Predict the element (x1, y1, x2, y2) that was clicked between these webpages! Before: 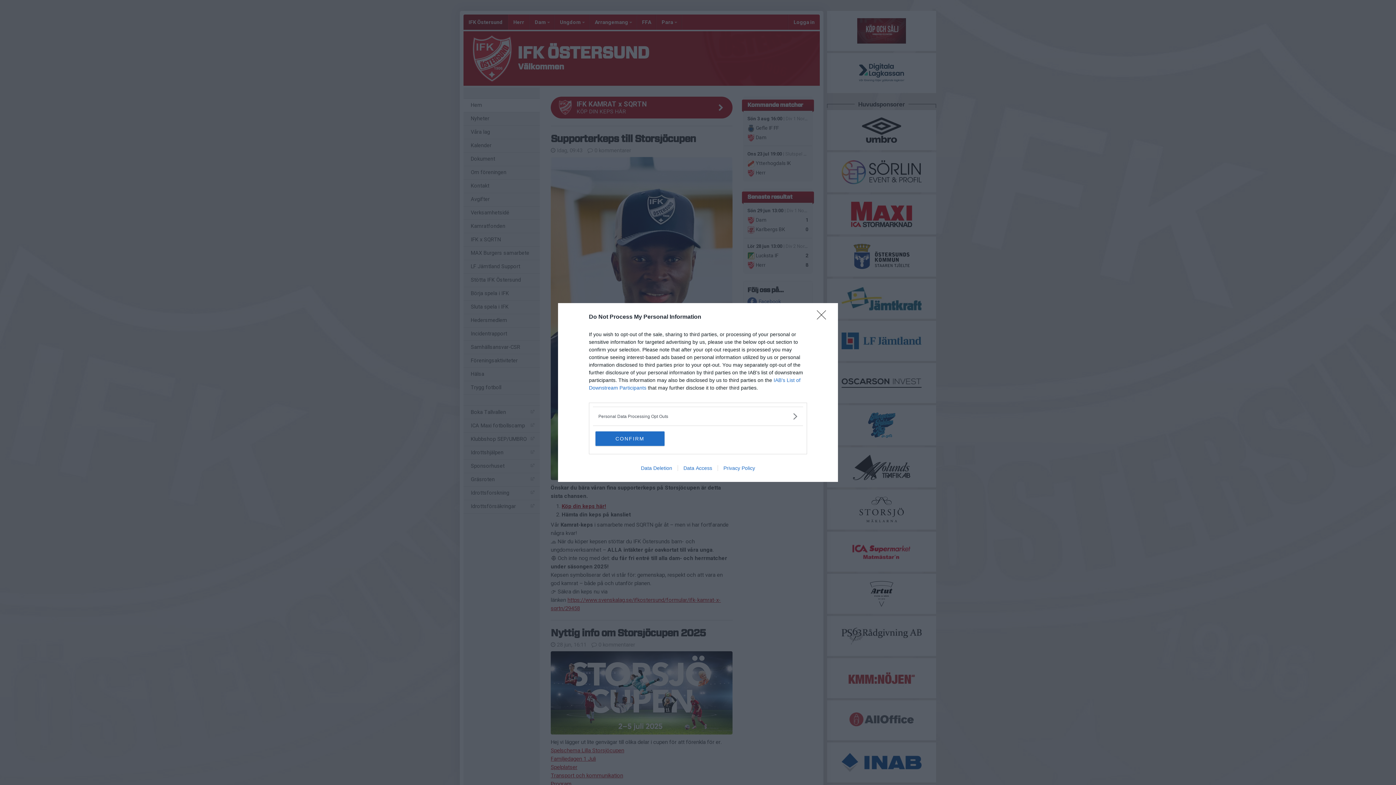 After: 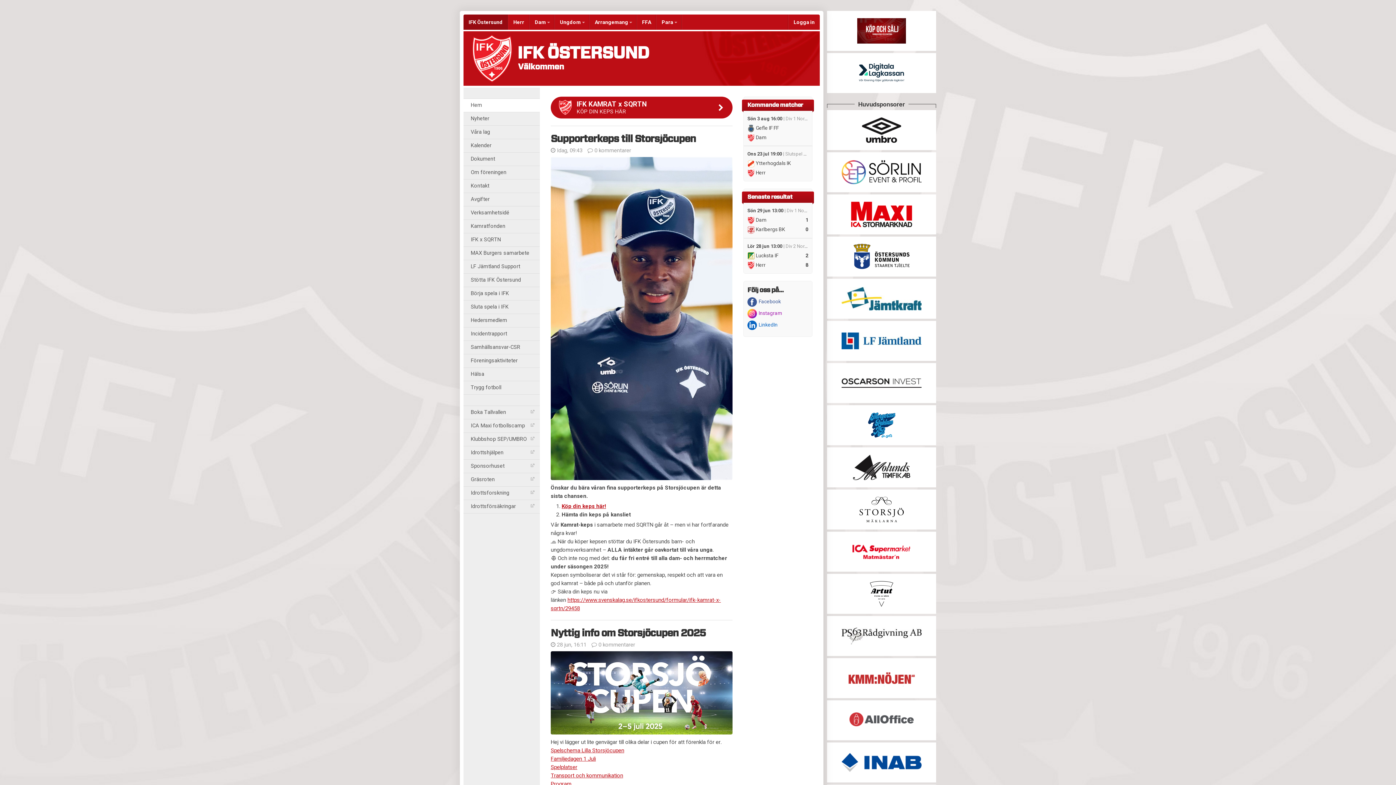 Action: label: CONFIRM bbox: (595, 431, 664, 446)